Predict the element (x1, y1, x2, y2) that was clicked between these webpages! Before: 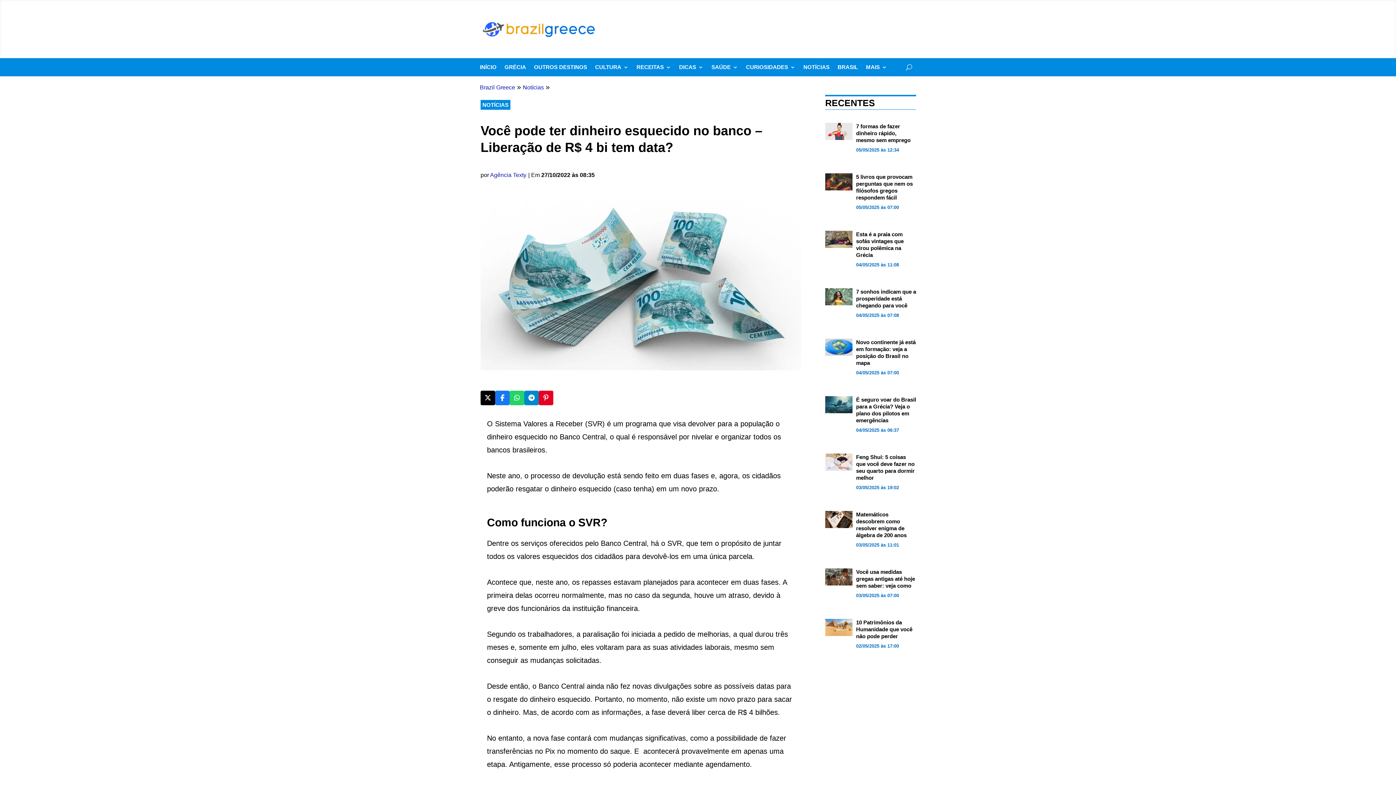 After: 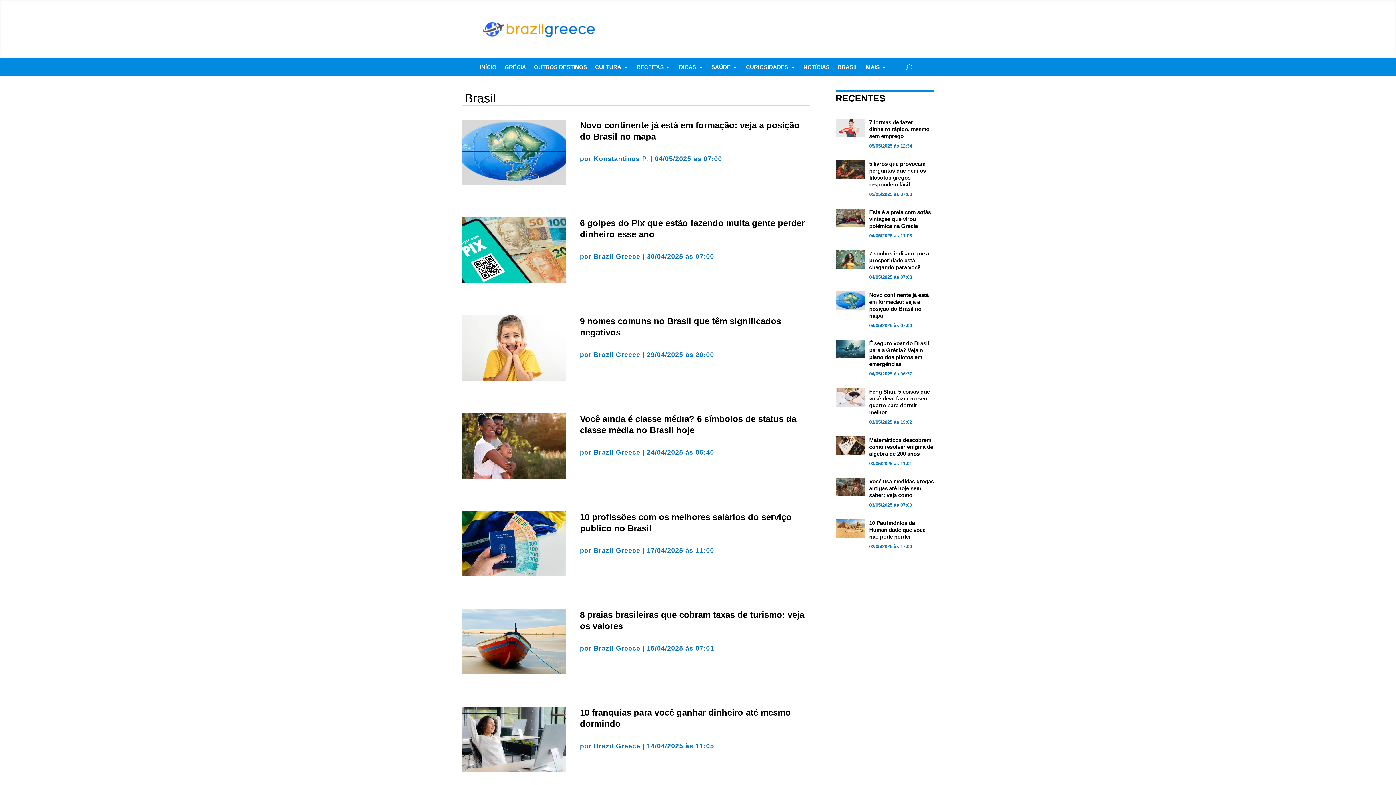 Action: label: BRASIL bbox: (837, 64, 858, 72)